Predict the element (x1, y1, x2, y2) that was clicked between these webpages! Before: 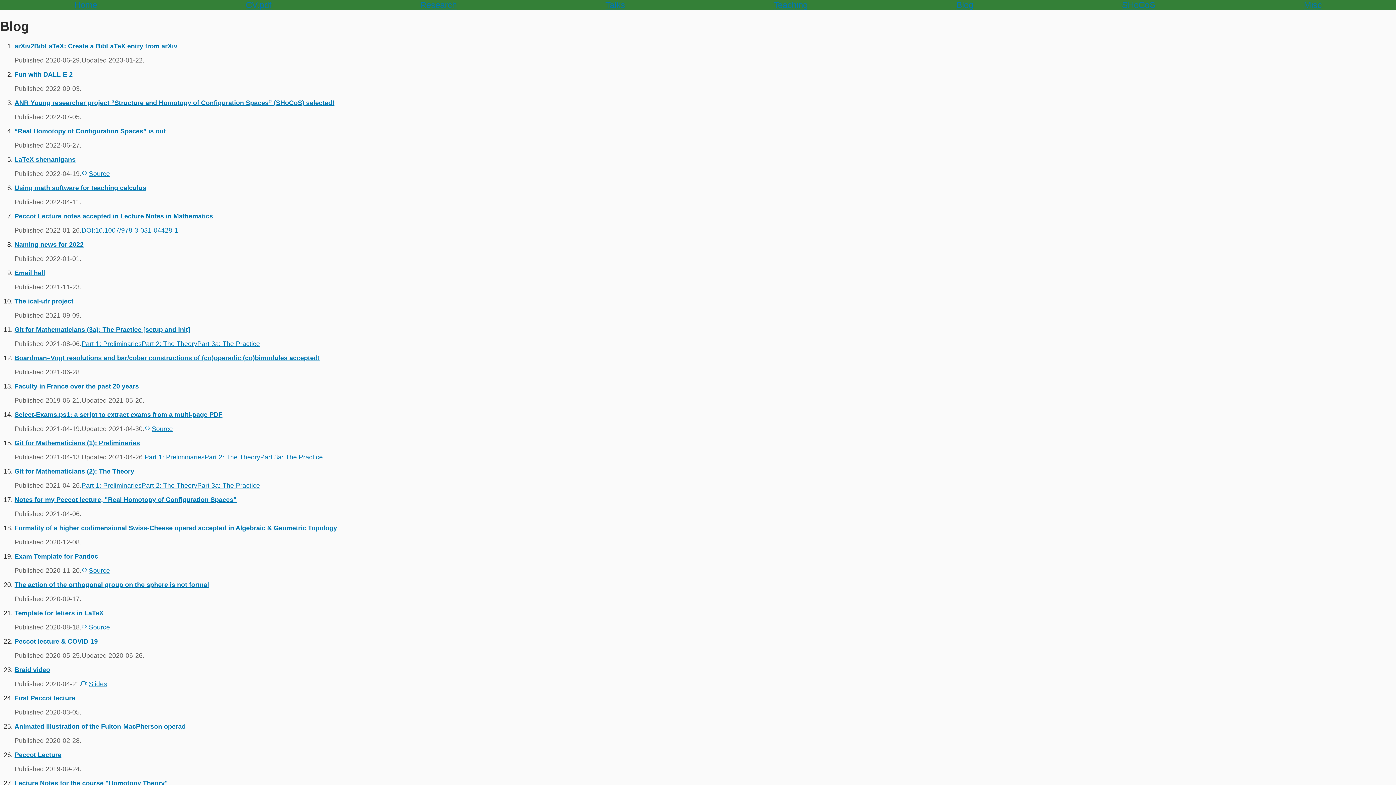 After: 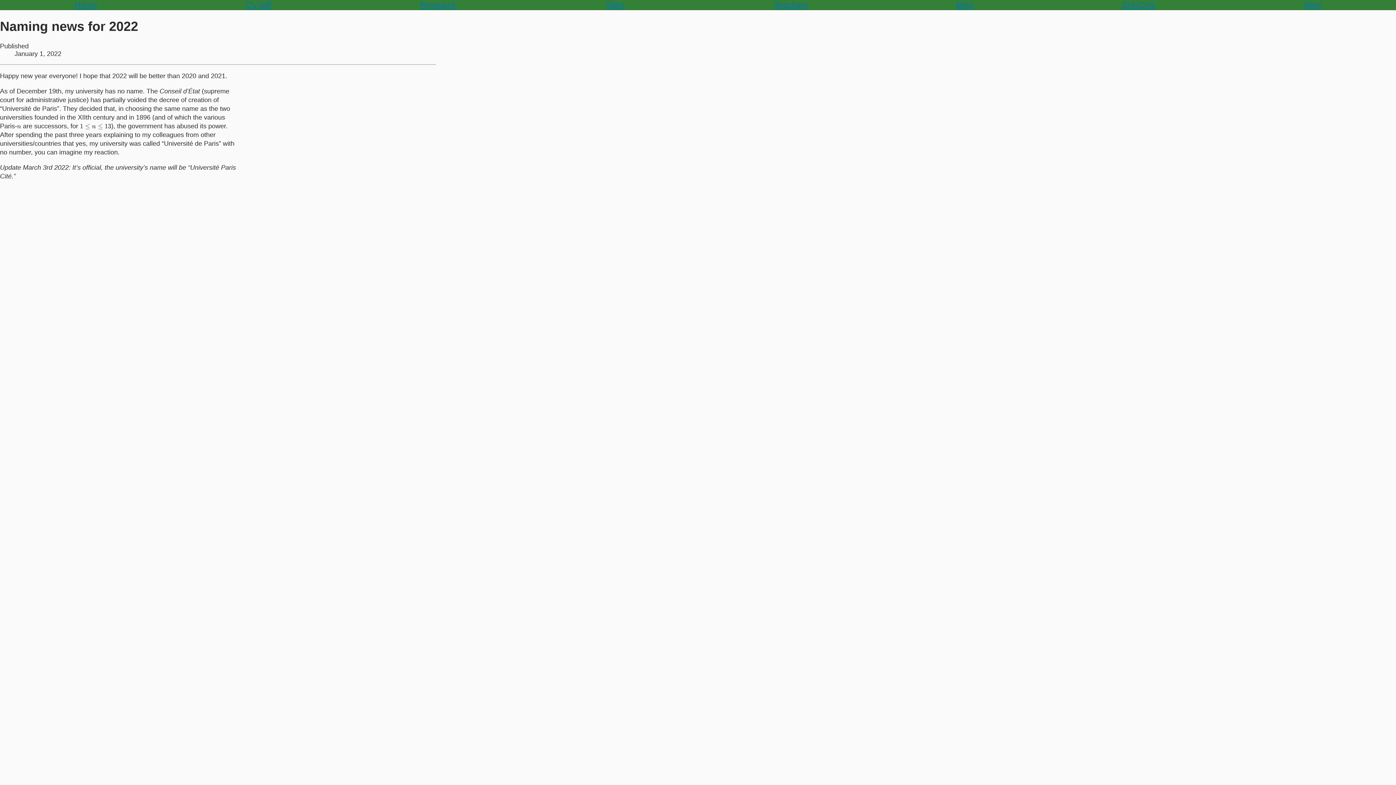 Action: label: Naming news for 2022 bbox: (14, 241, 83, 248)